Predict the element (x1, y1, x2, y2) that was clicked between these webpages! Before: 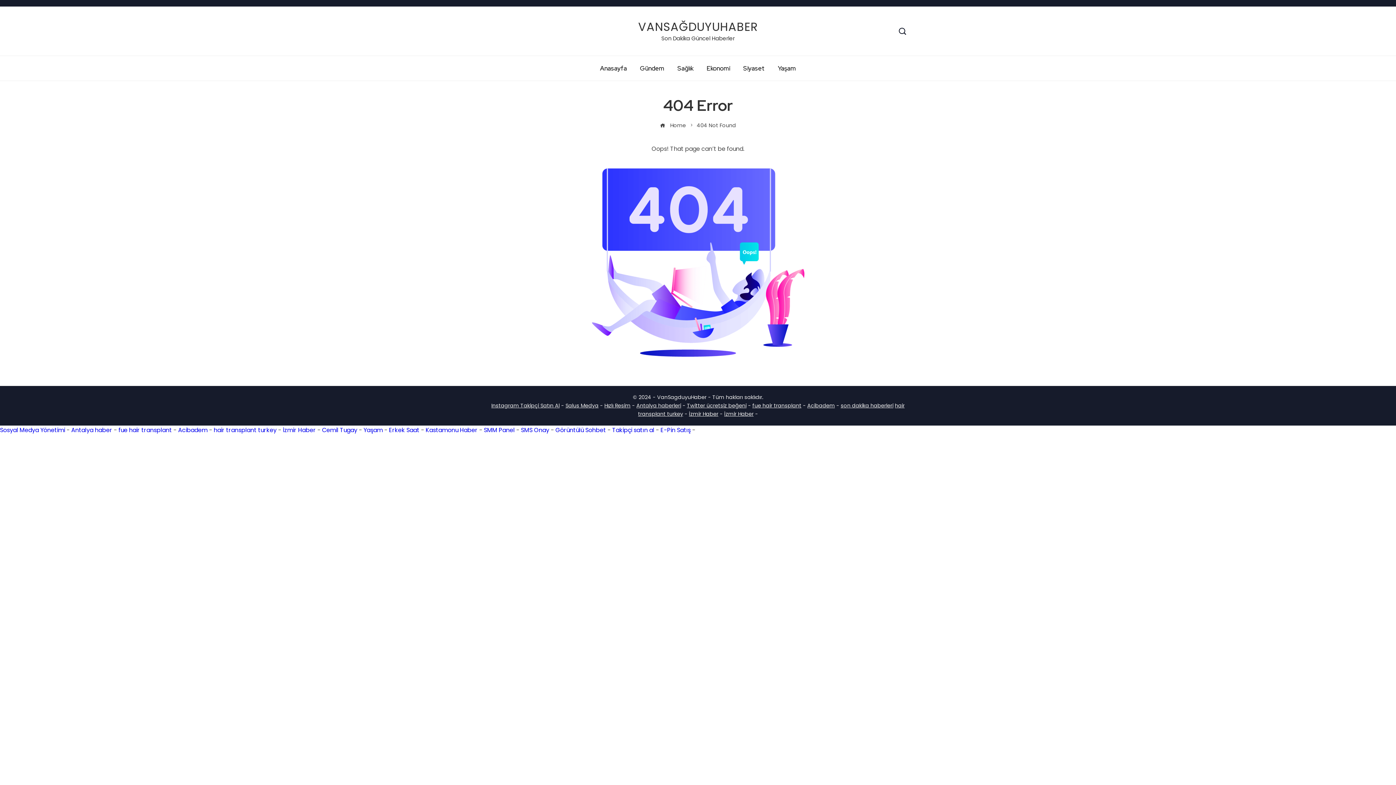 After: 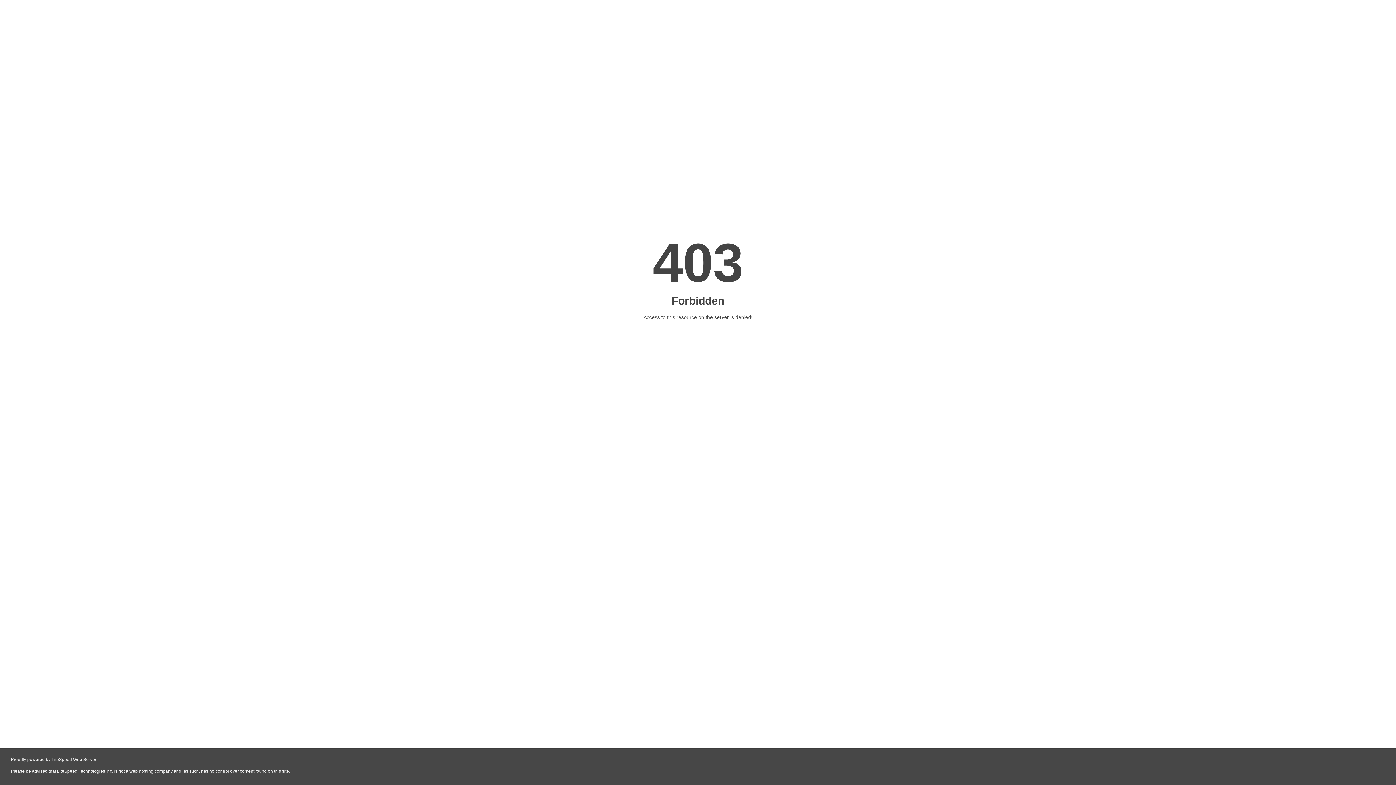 Action: label: Twitter ücretsiz beğeni bbox: (687, 402, 746, 409)